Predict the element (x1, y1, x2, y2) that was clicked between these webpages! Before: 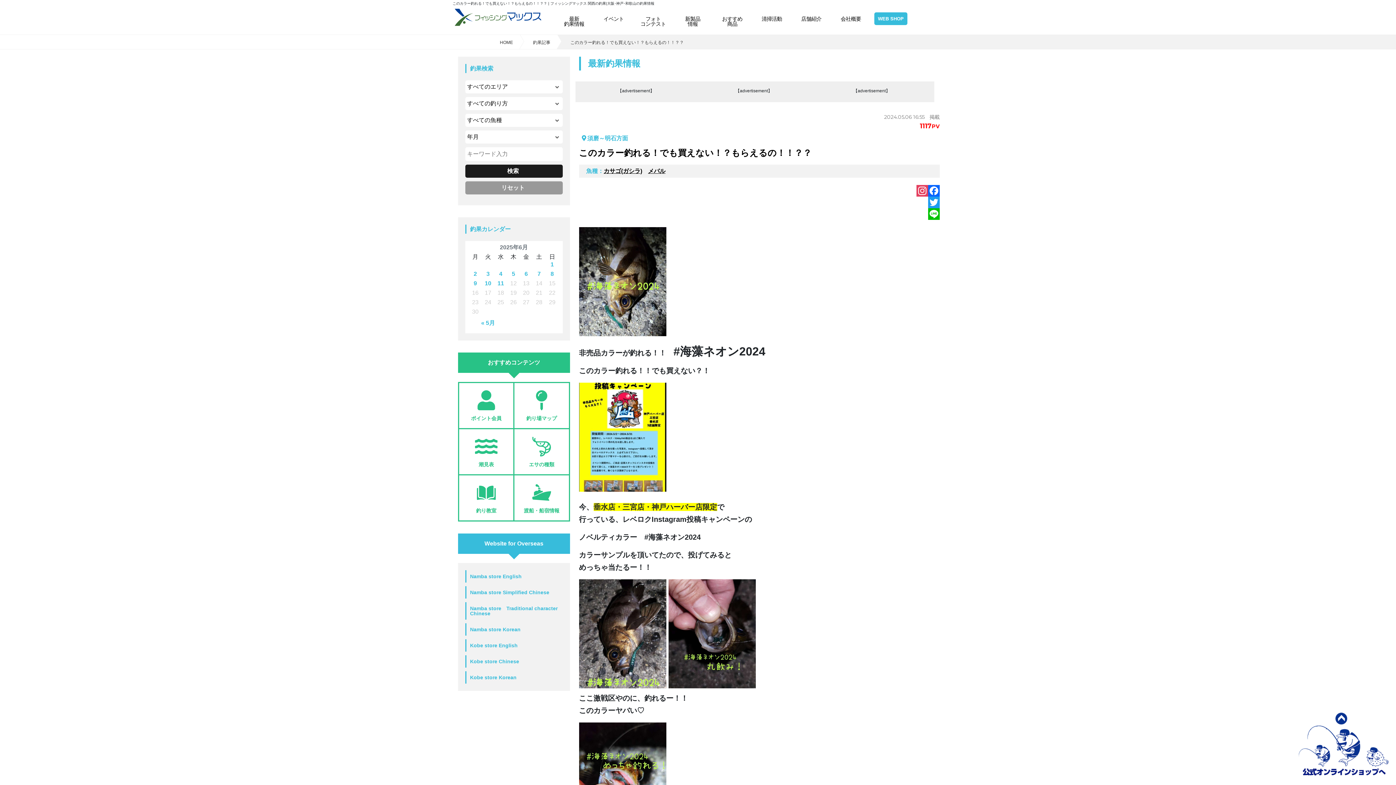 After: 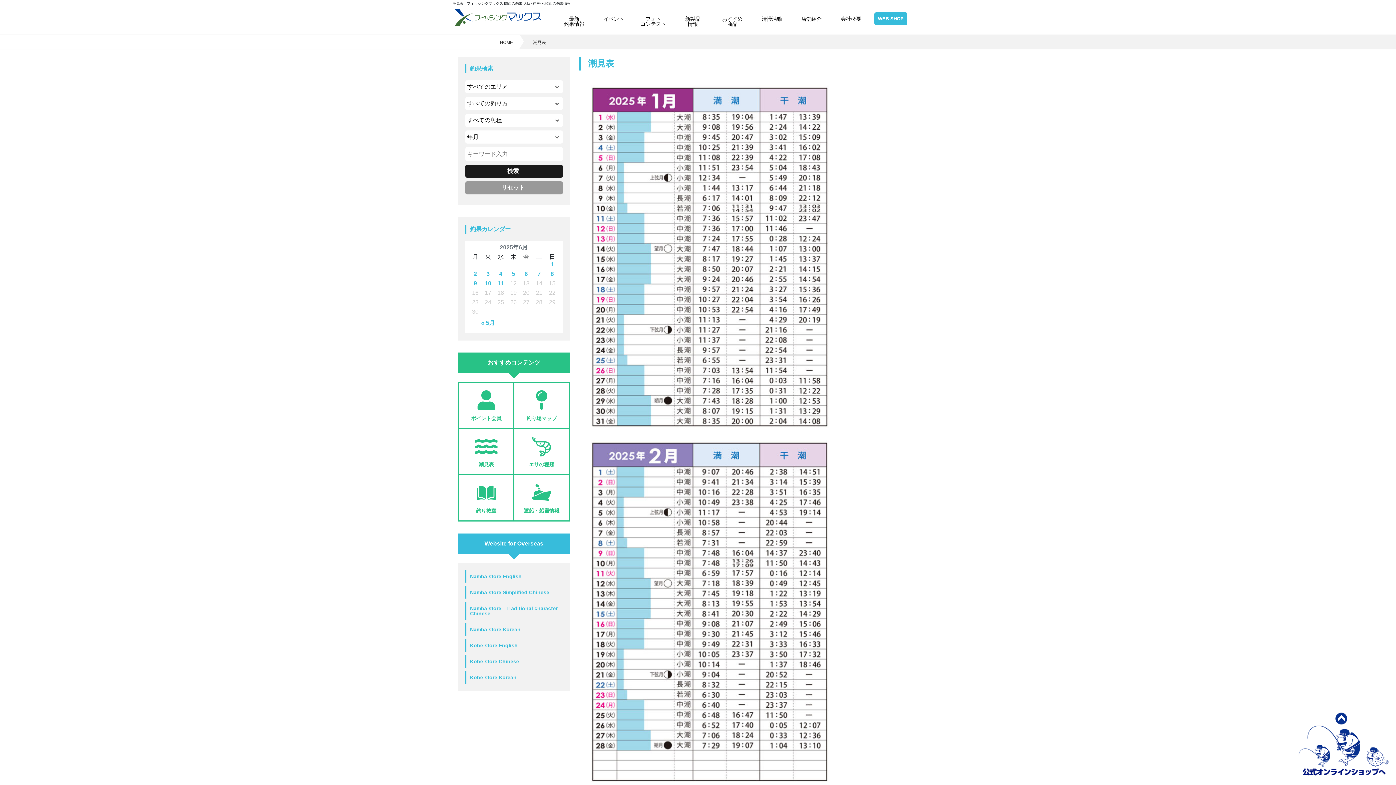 Action: label: 
潮見表 bbox: (459, 429, 513, 474)